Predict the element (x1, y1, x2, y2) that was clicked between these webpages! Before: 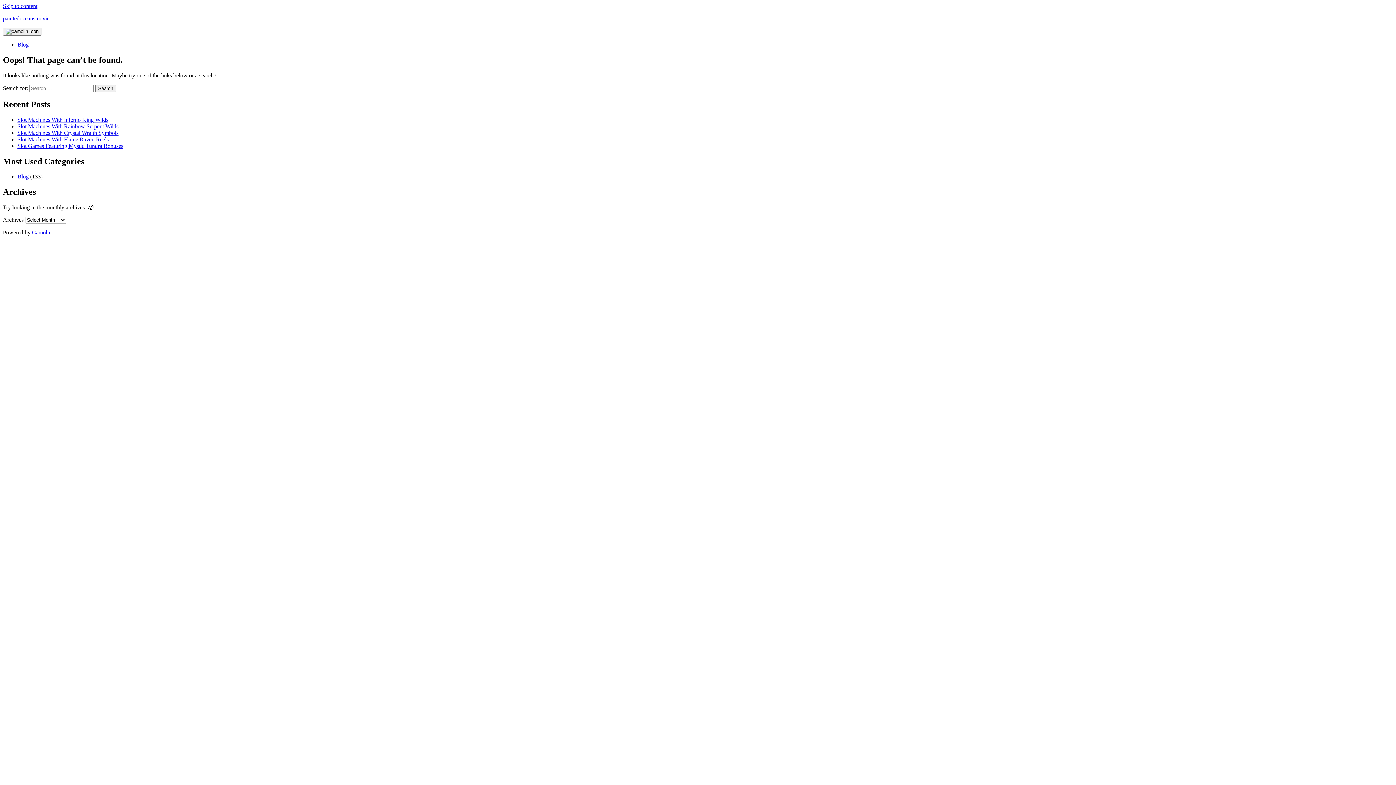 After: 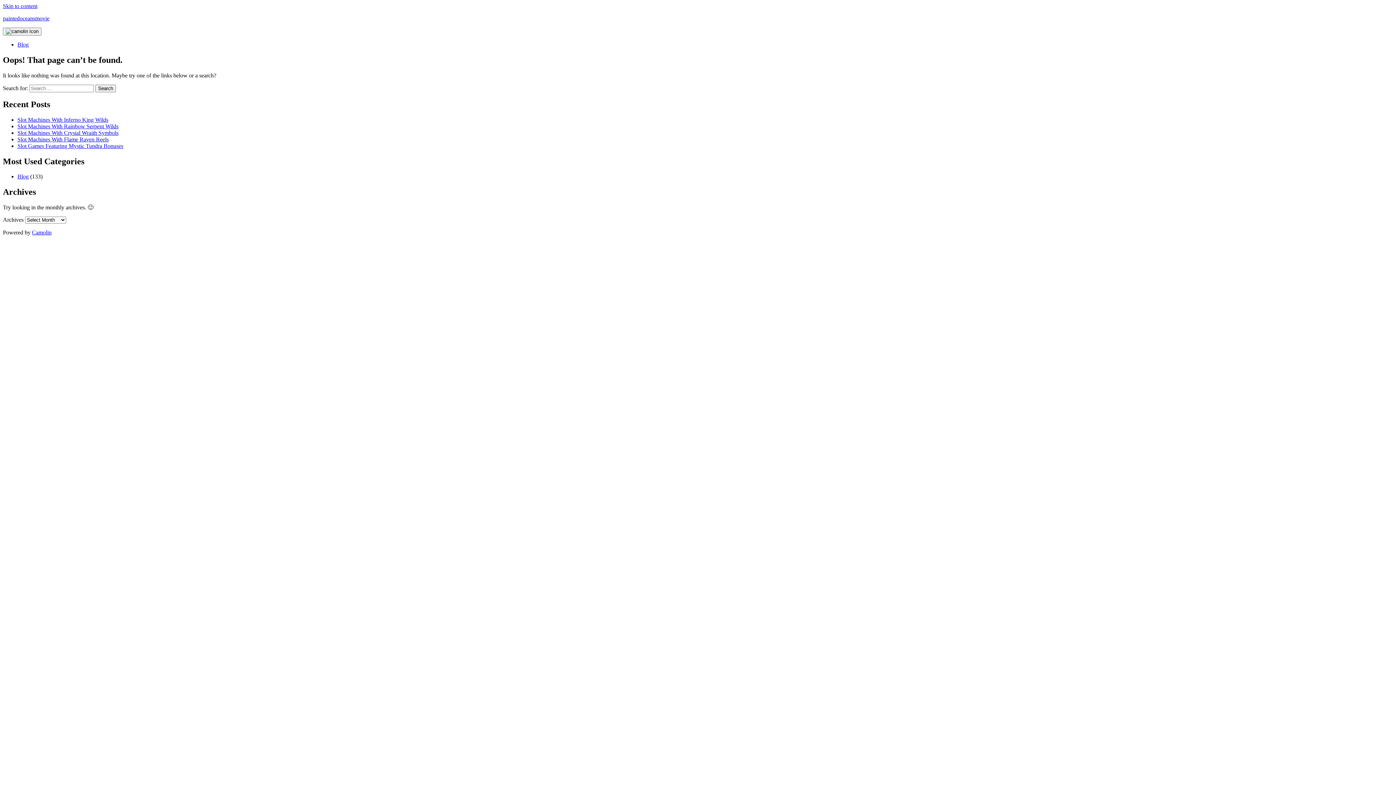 Action: label: Skip to content bbox: (2, 2, 37, 9)